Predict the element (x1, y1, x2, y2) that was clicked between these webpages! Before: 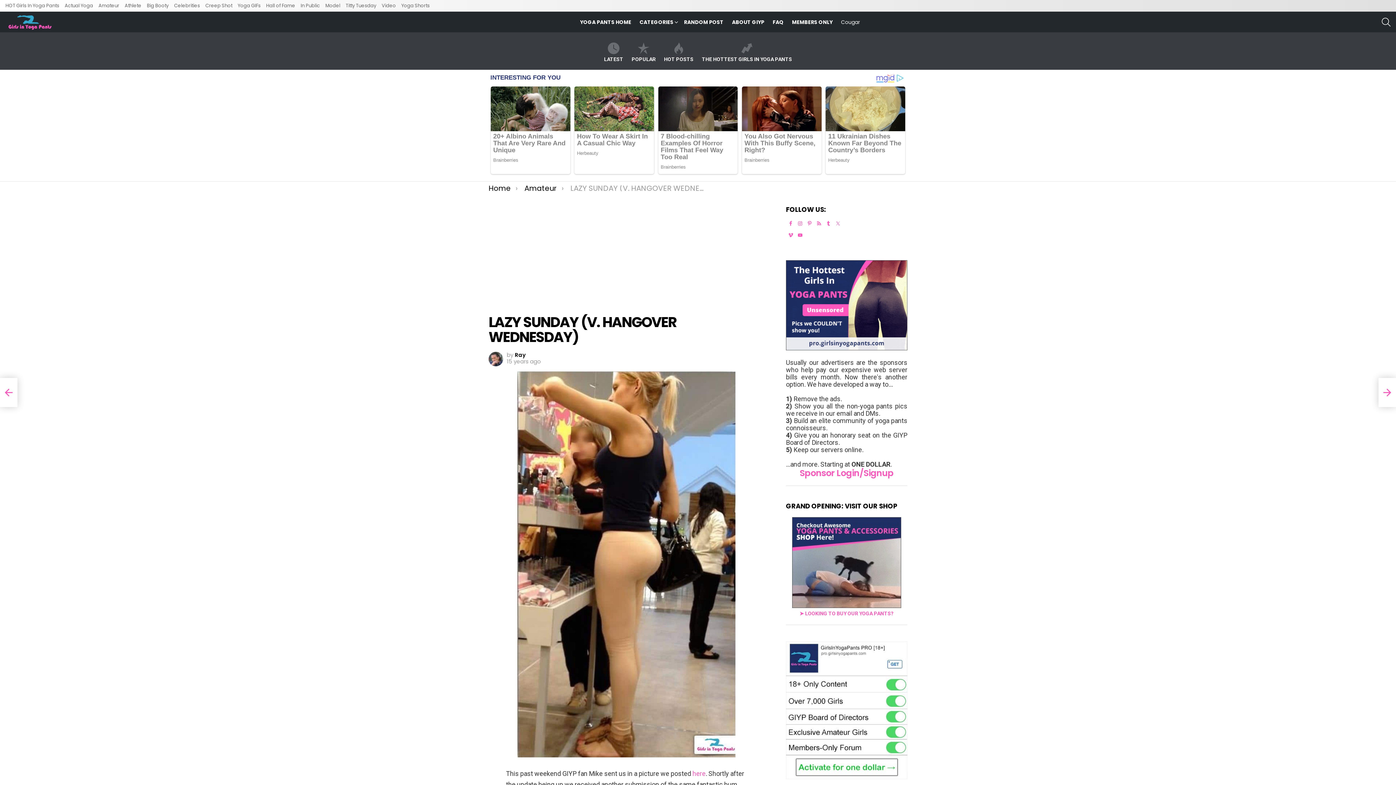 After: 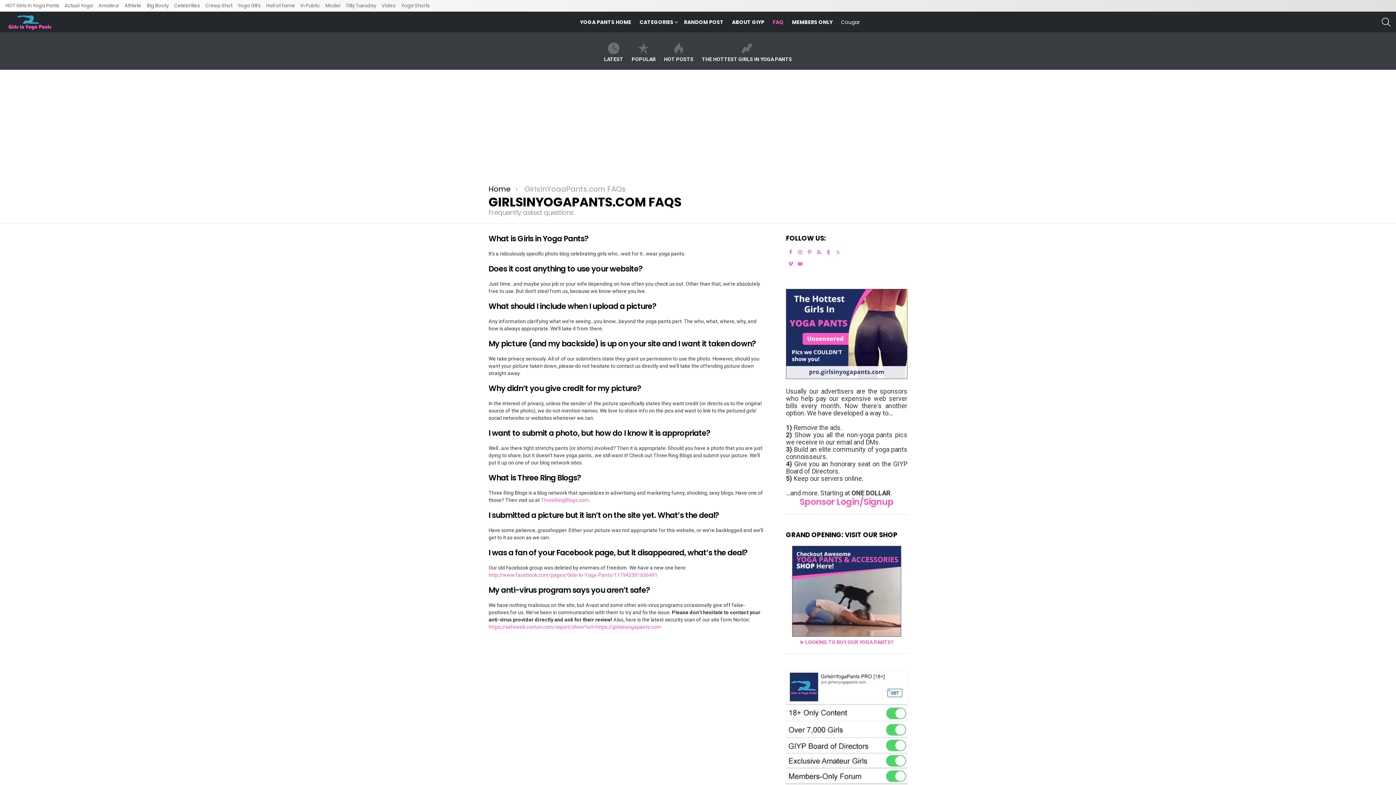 Action: label: FAQ bbox: (769, 16, 787, 27)